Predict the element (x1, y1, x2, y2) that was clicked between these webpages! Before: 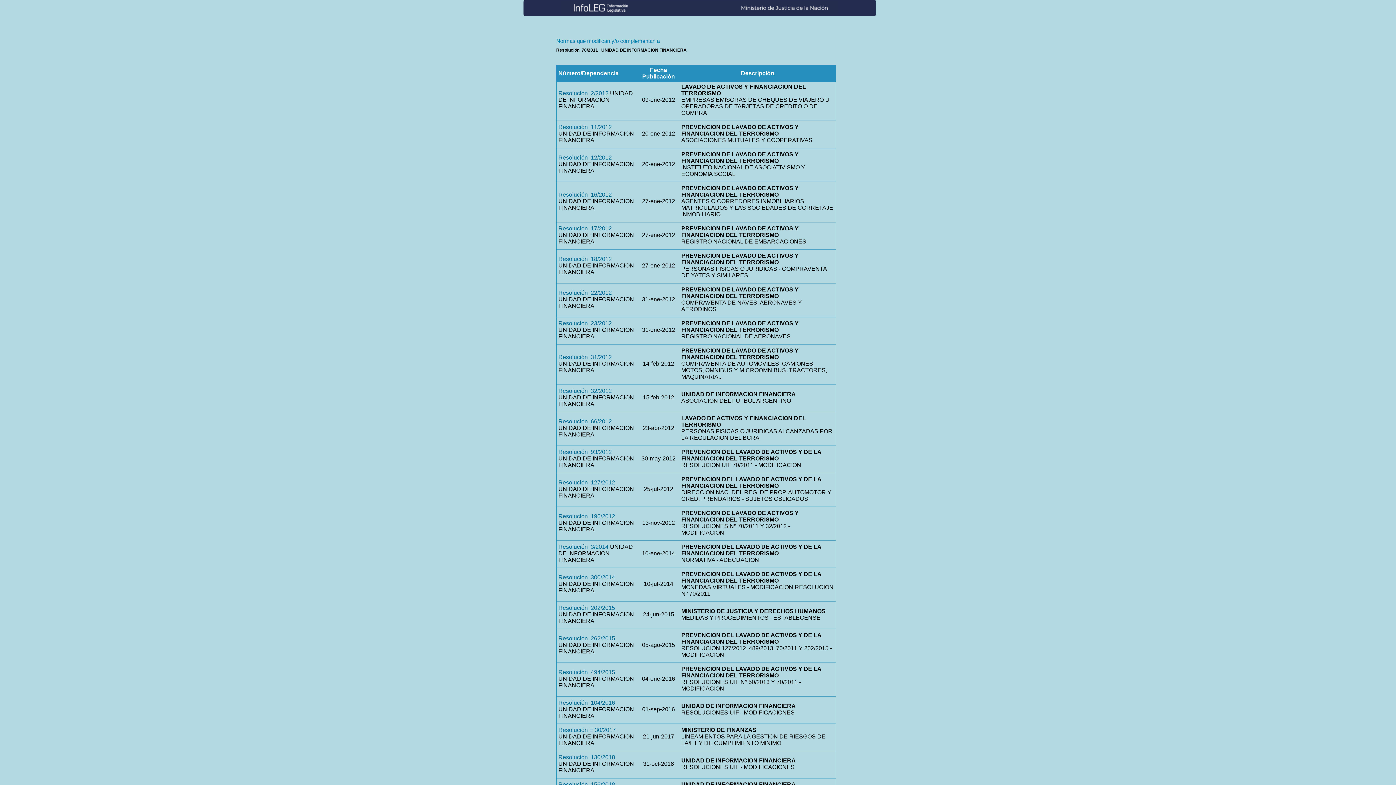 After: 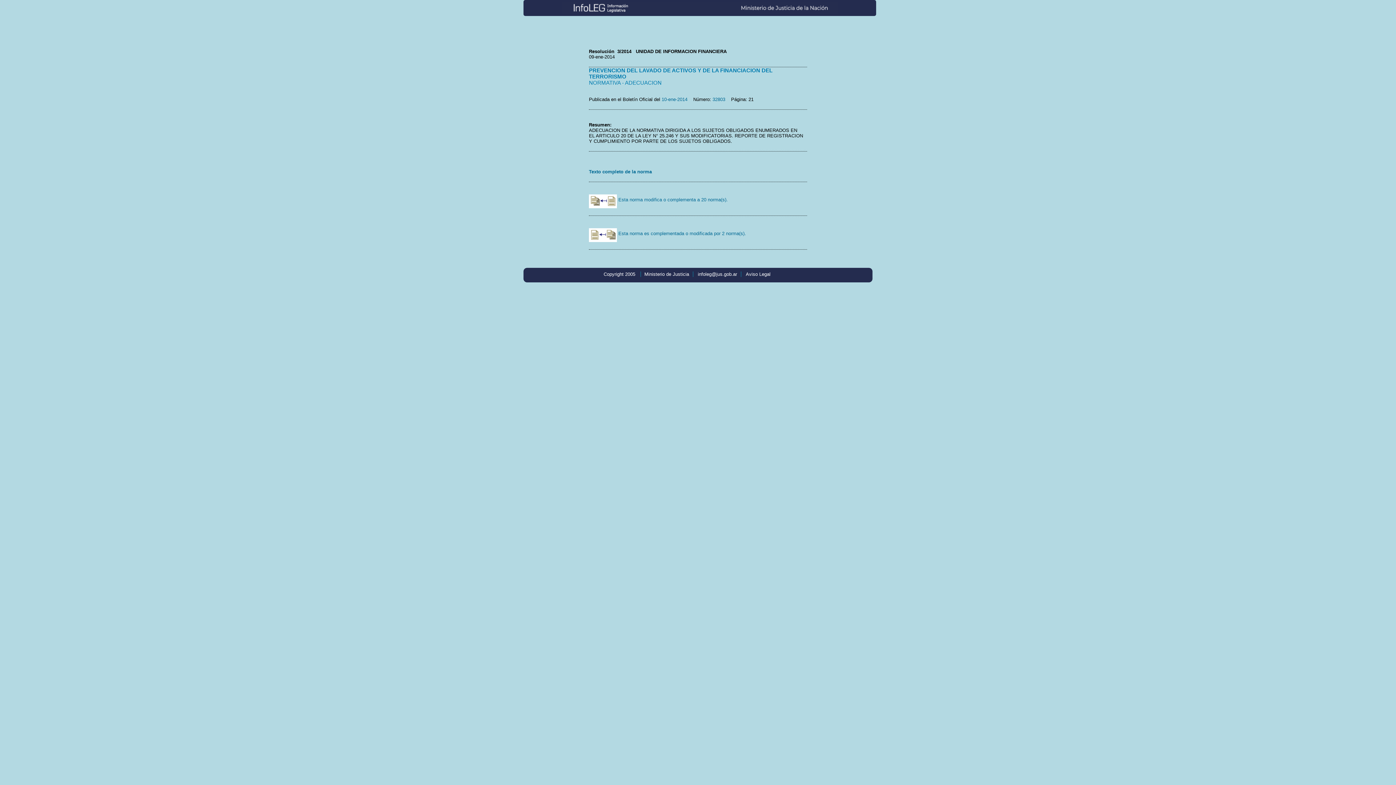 Action: bbox: (558, 544, 608, 550) label: Resolución  3/2014